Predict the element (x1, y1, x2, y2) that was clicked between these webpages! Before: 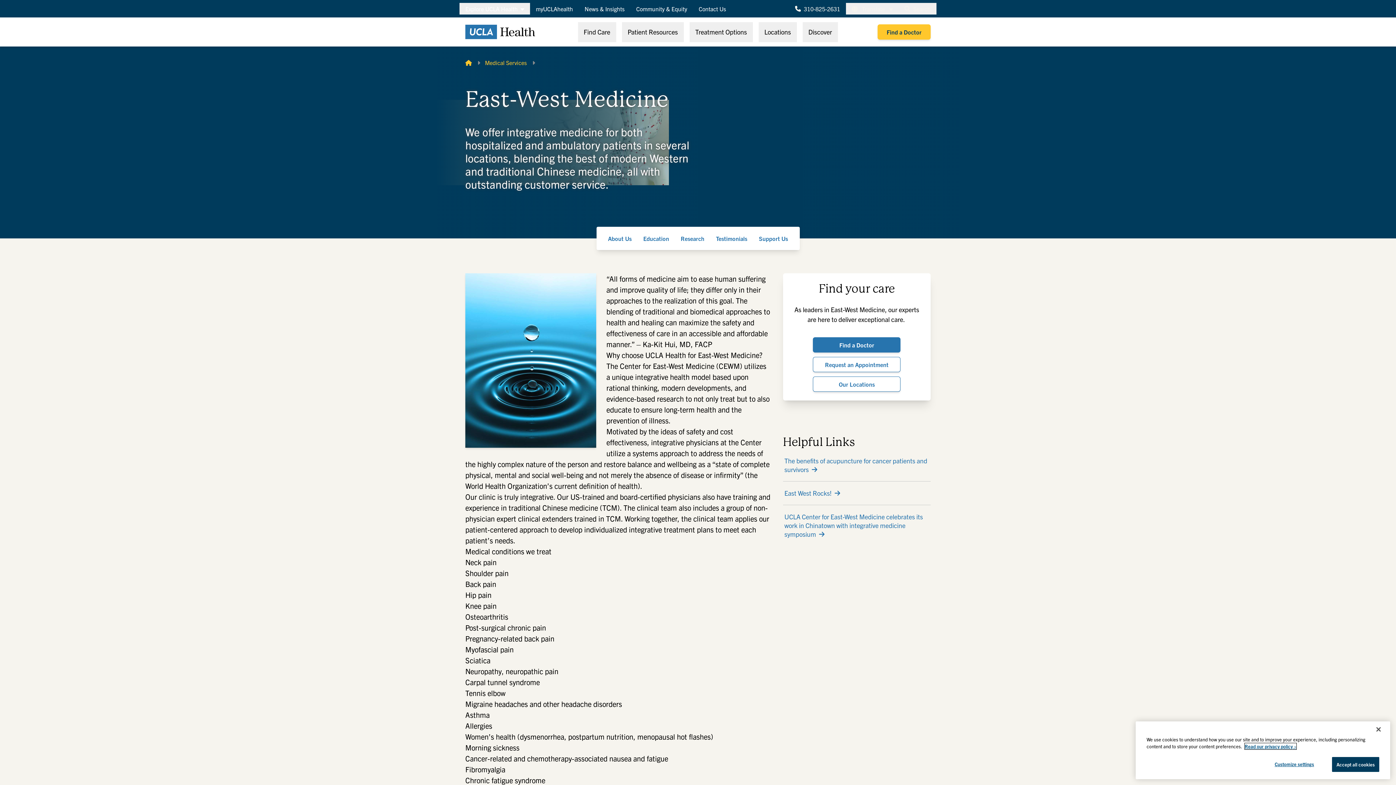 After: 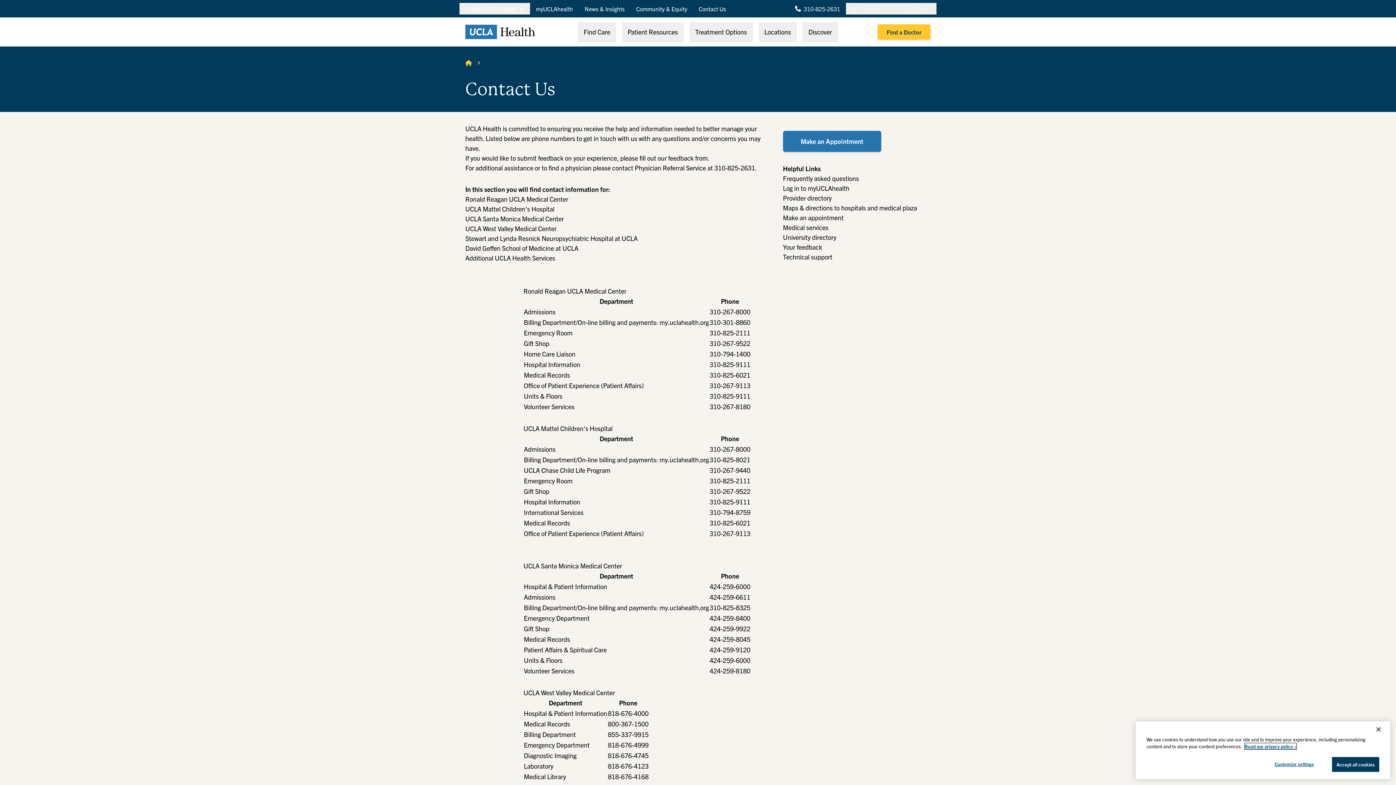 Action: bbox: (693, 2, 732, 14) label: Contact Us